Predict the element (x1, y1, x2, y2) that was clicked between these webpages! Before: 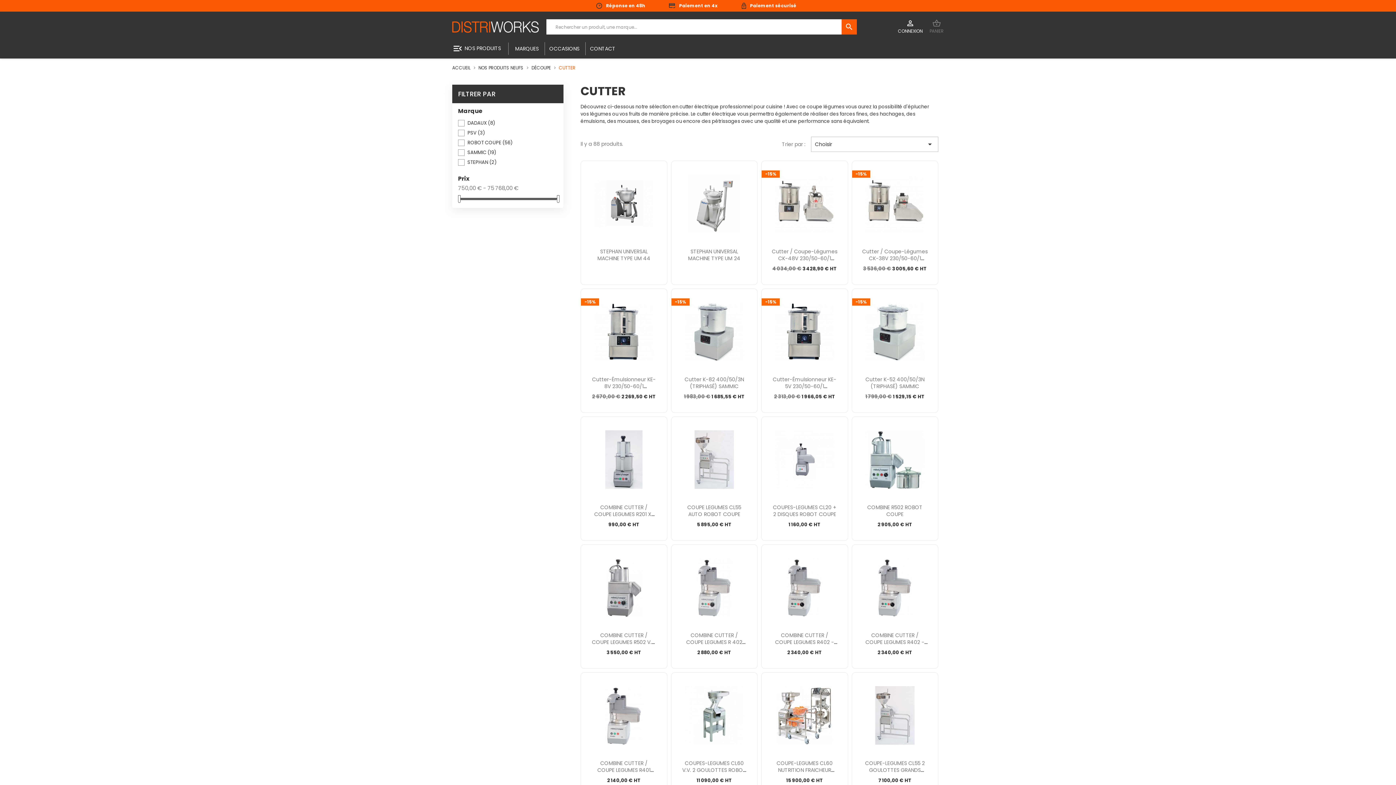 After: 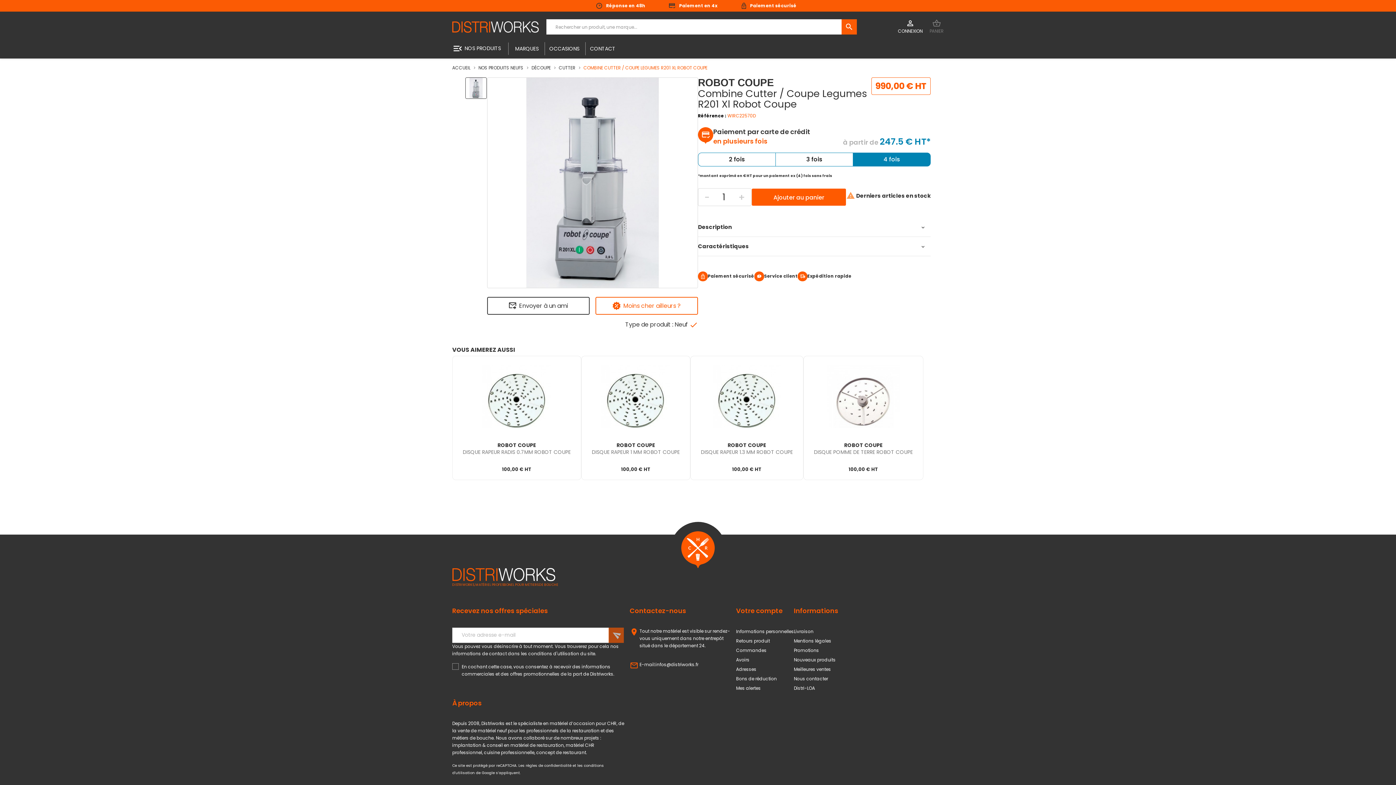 Action: bbox: (581, 417, 667, 489)